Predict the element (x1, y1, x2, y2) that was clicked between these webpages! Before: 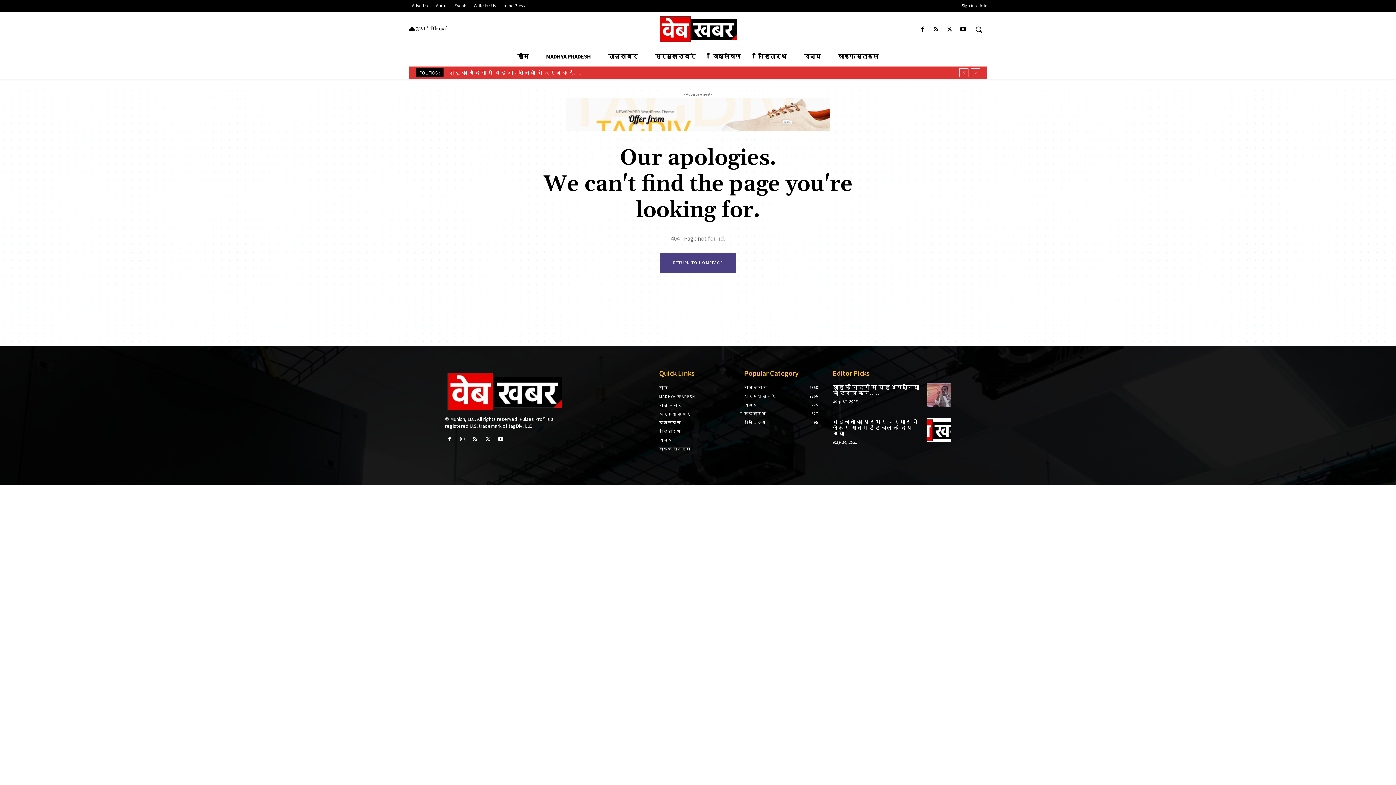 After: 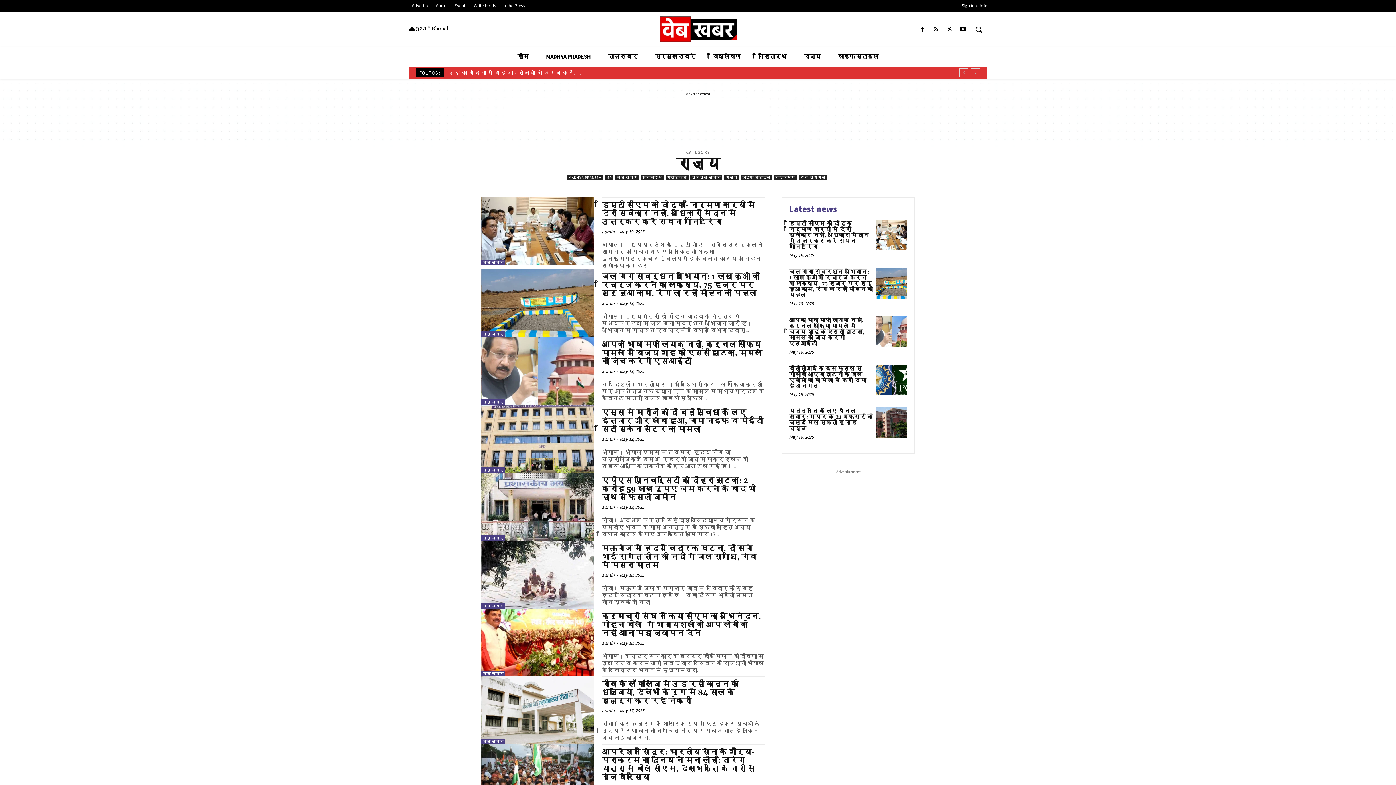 Action: bbox: (795, 46, 829, 66) label: राज्य